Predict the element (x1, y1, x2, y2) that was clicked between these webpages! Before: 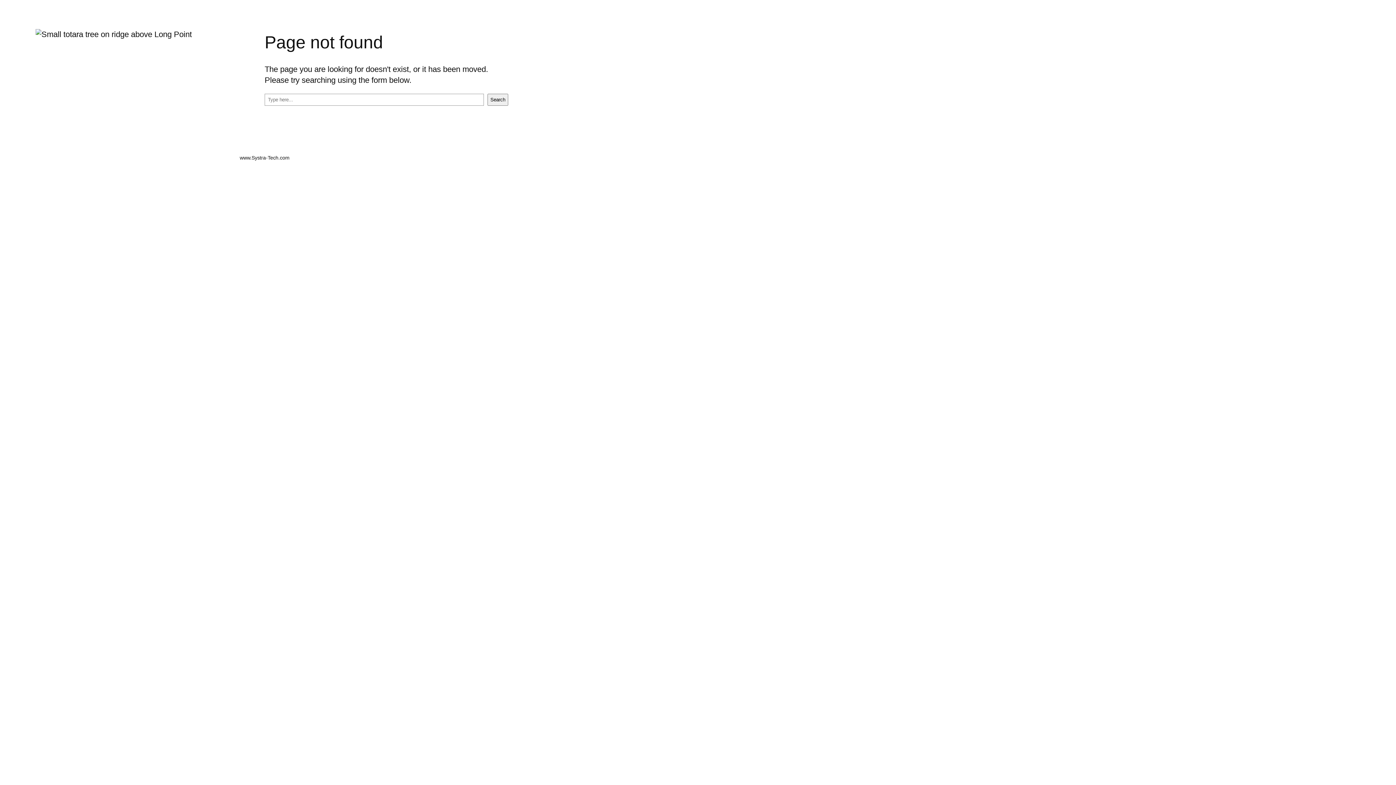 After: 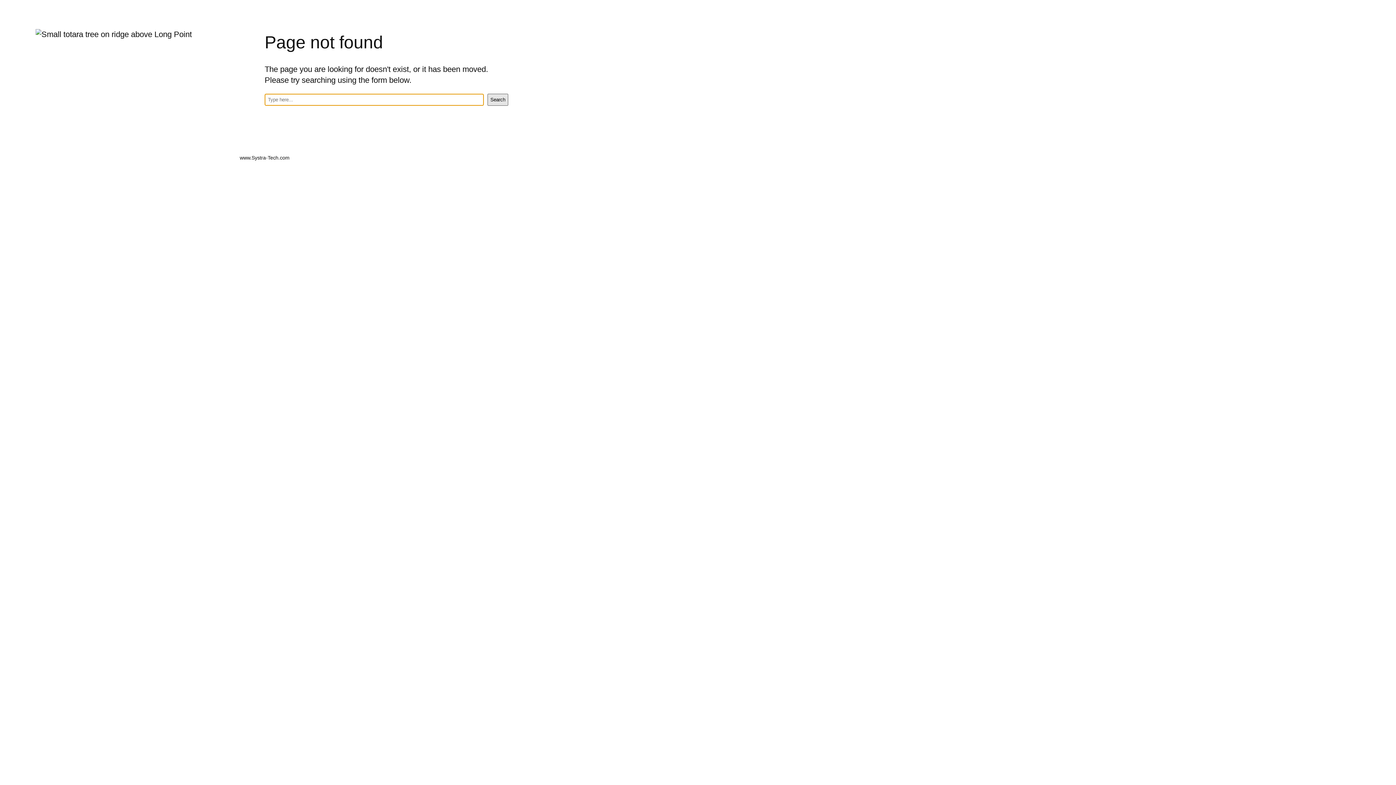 Action: label: Search bbox: (487, 93, 508, 105)